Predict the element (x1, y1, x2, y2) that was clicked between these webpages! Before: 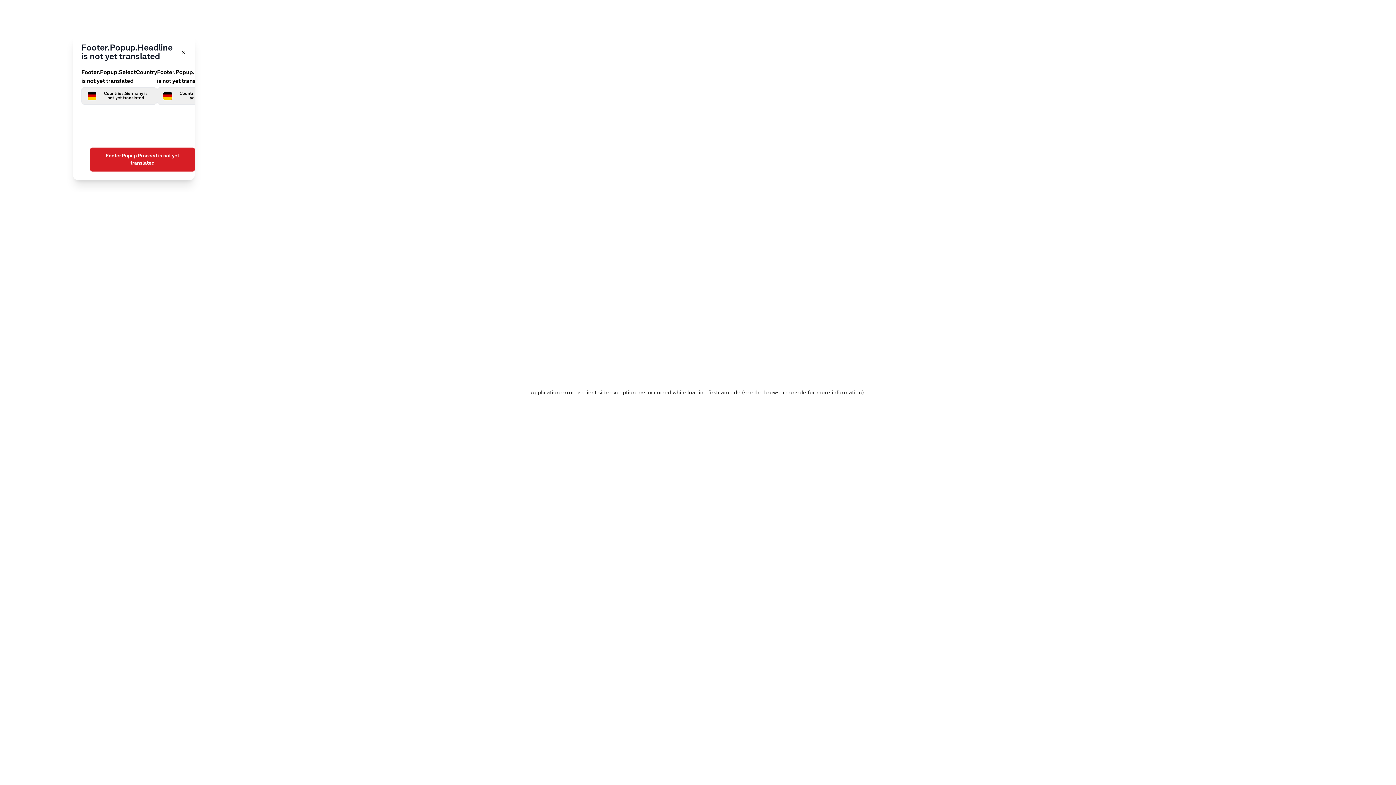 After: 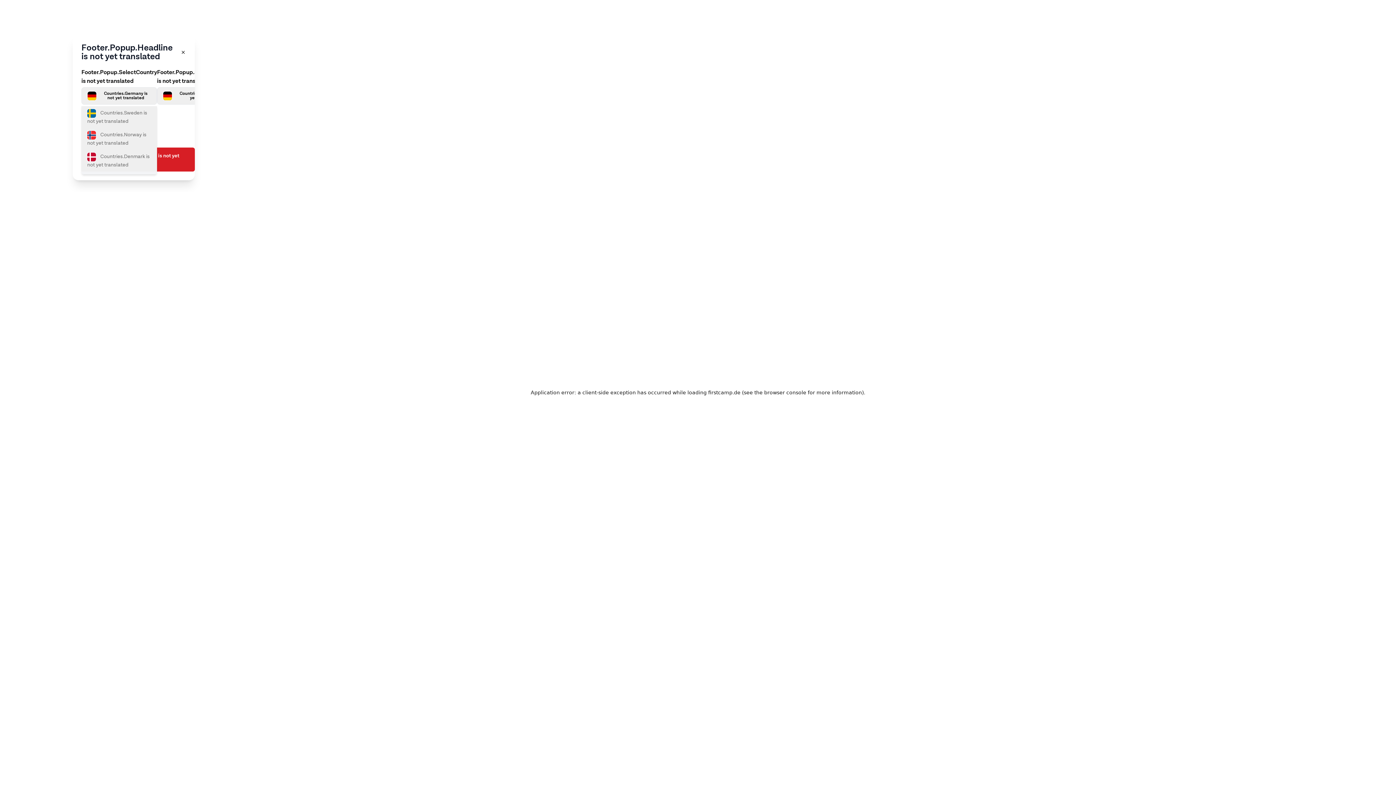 Action: bbox: (81, 87, 157, 104) label: Välj land